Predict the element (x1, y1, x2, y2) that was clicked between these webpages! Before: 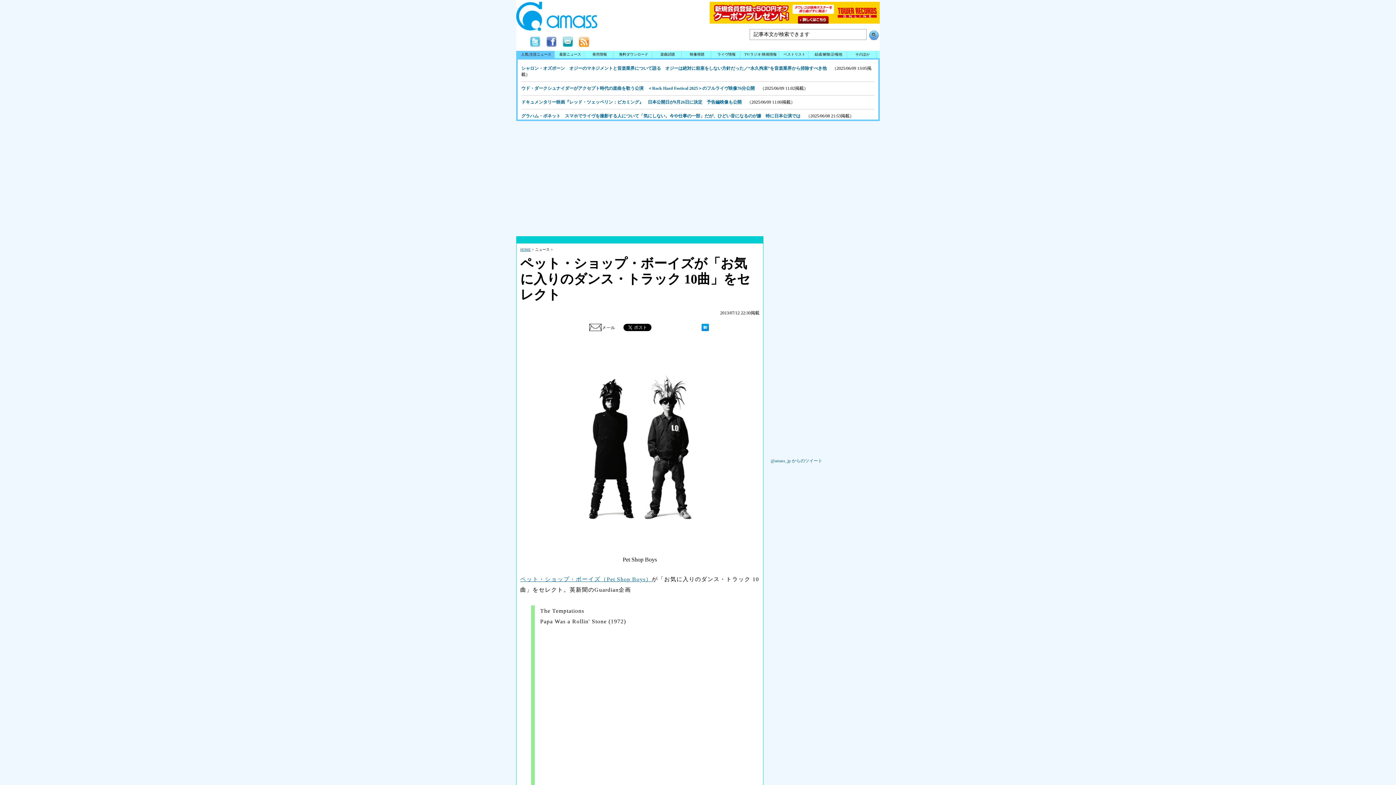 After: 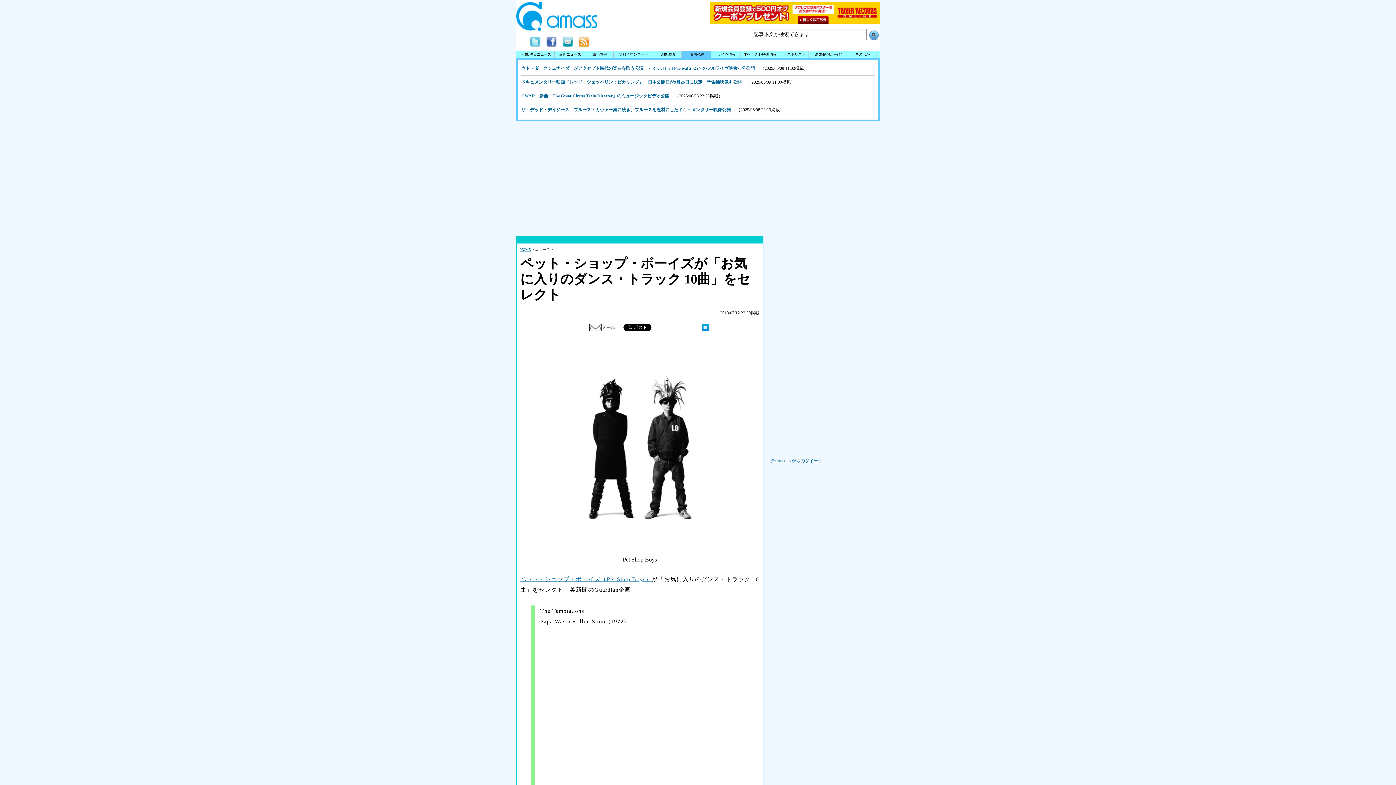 Action: bbox: (681, 50, 711, 58) label: 映像視聴